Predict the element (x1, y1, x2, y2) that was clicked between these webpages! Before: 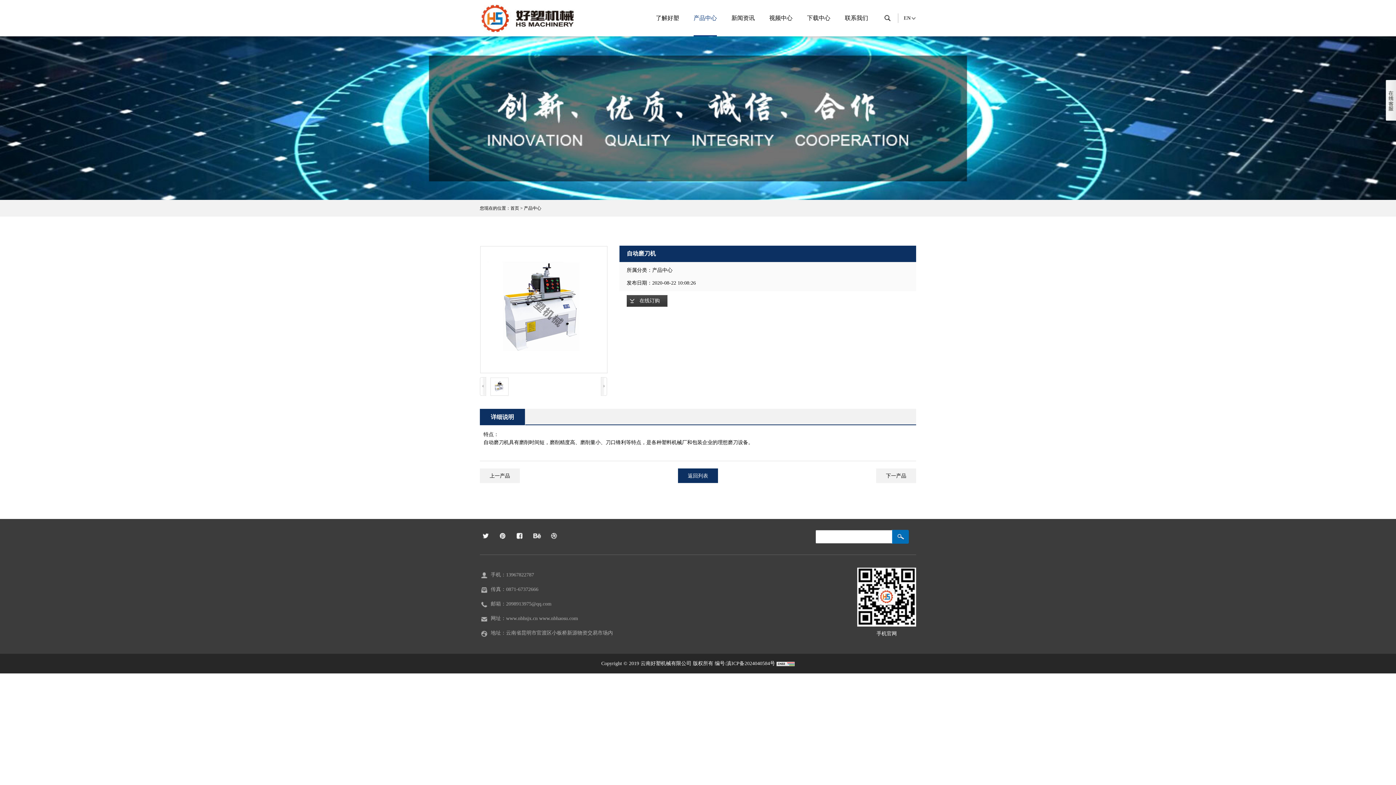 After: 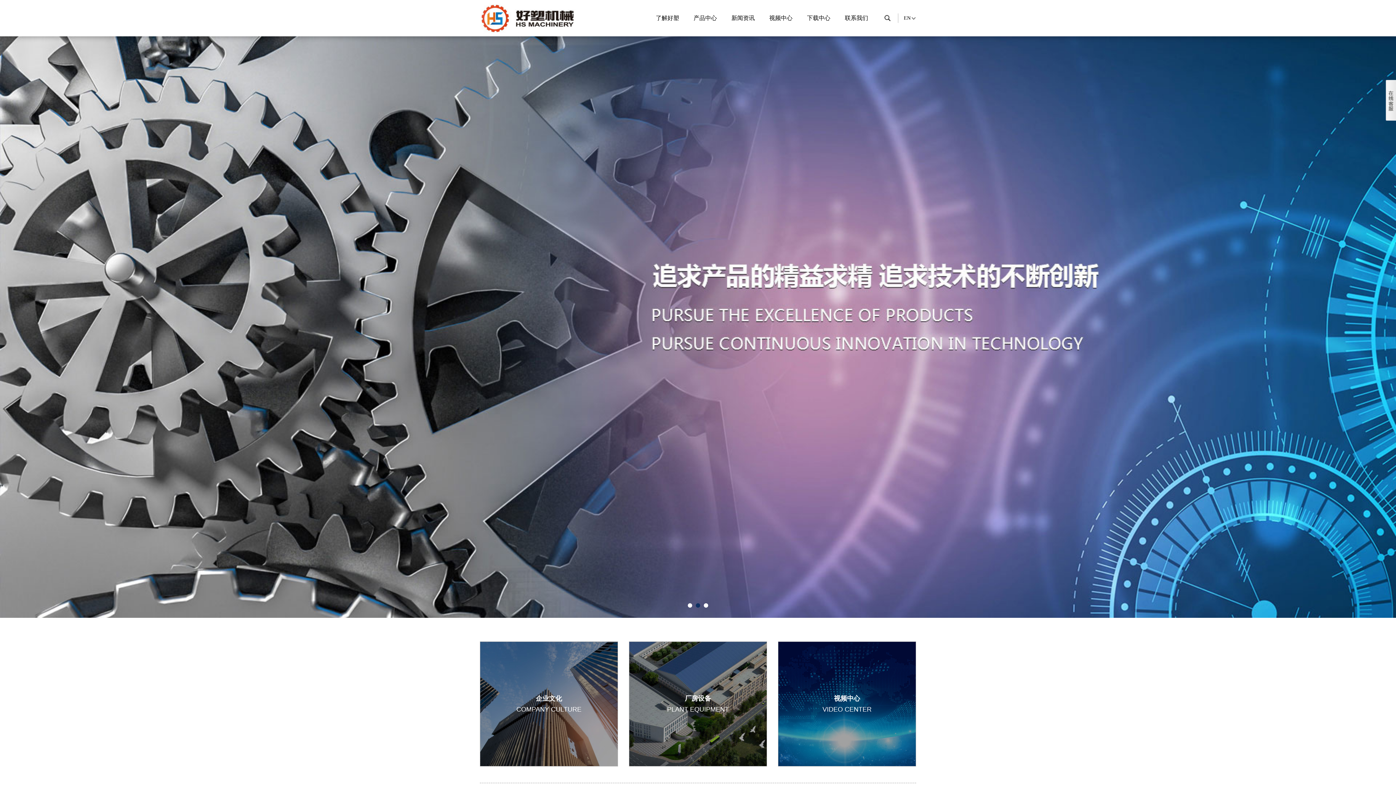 Action: bbox: (480, 9, 576, 24)